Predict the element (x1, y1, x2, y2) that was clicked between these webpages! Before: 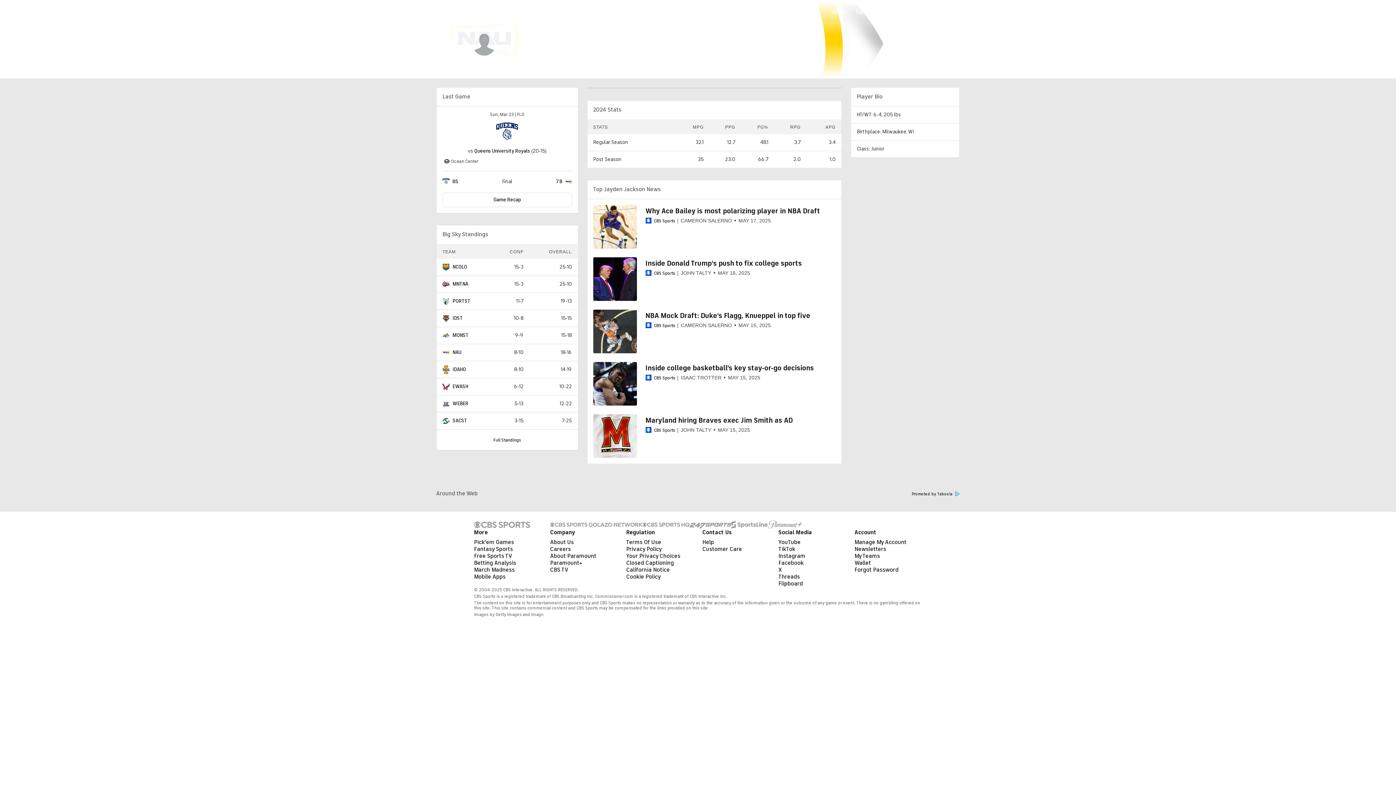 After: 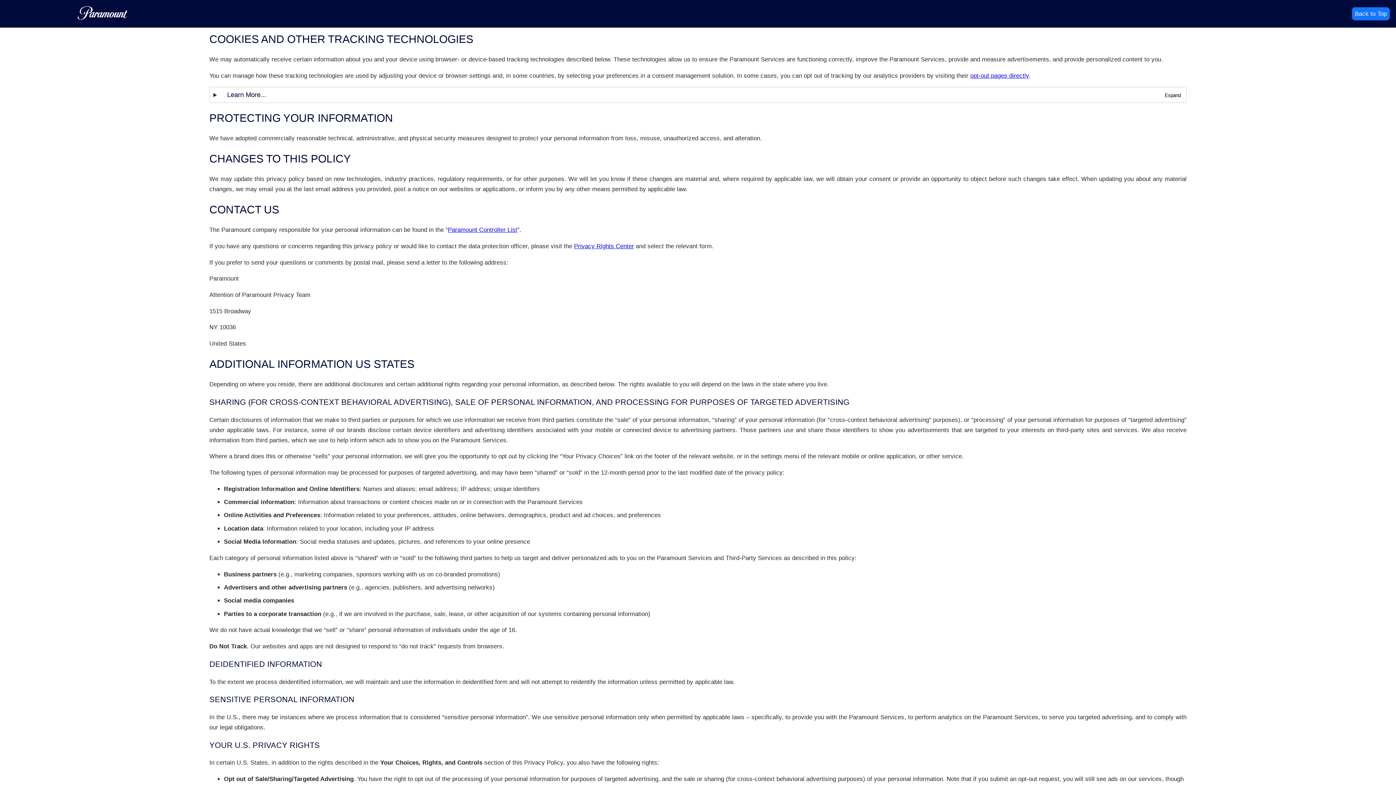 Action: label: Cookie Policy bbox: (626, 573, 660, 580)